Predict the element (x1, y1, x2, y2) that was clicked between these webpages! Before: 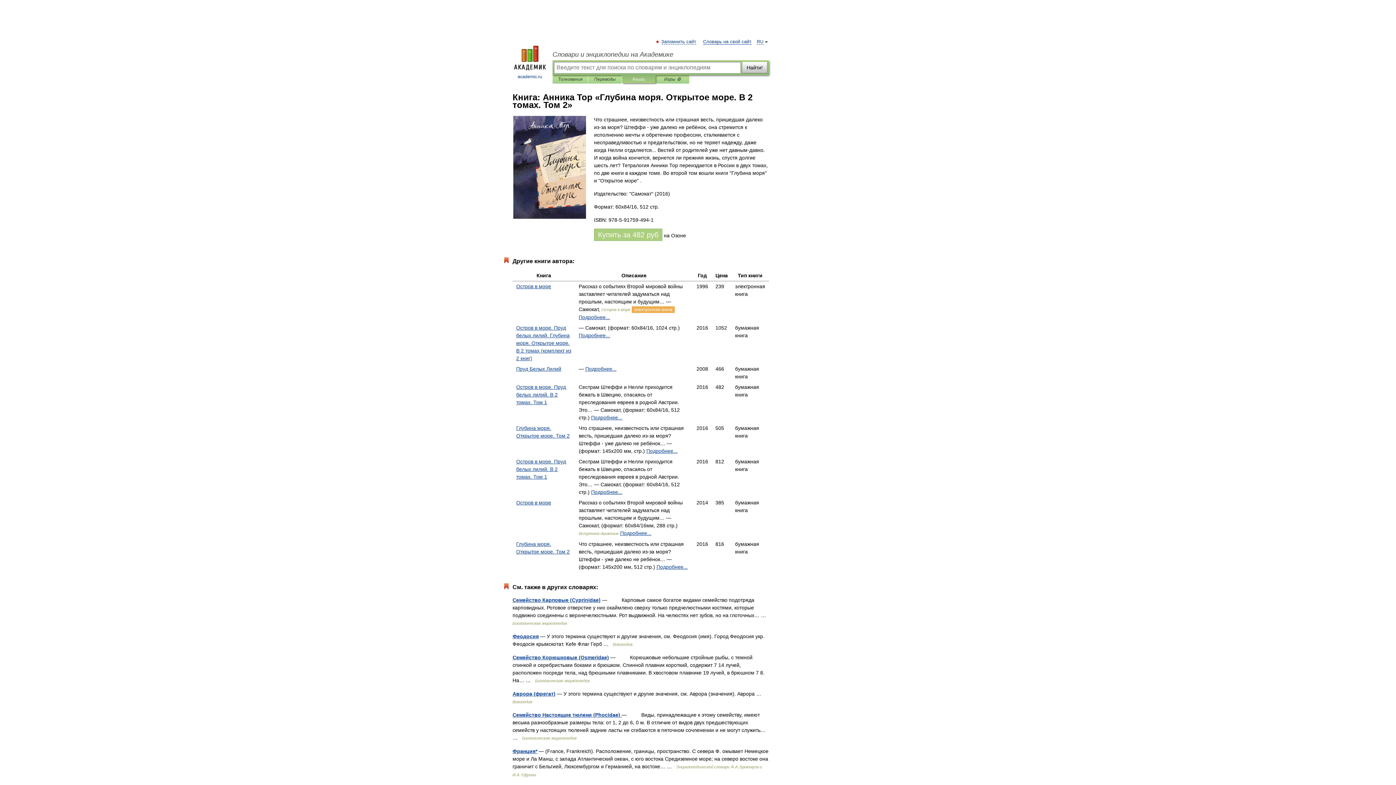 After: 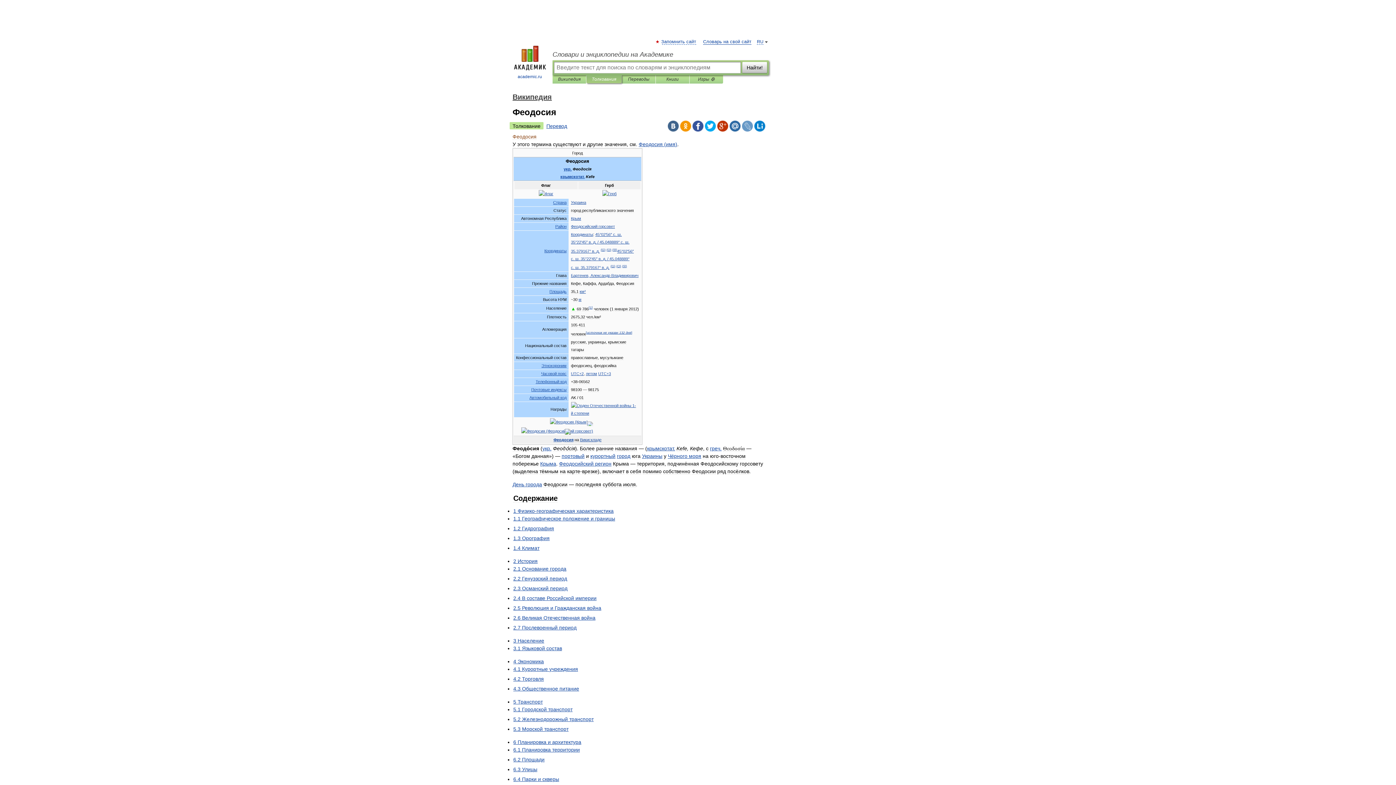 Action: bbox: (512, 633, 538, 639) label: Феодосия